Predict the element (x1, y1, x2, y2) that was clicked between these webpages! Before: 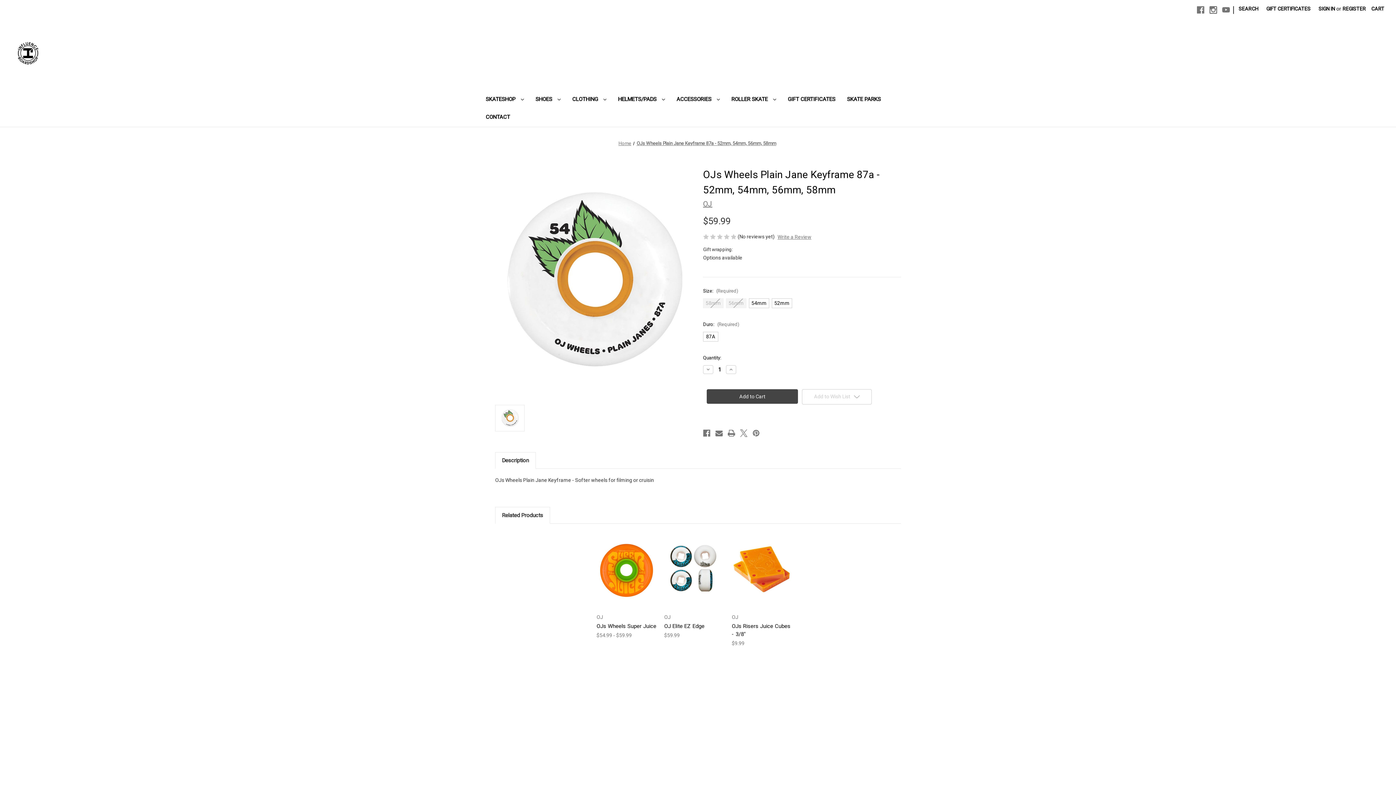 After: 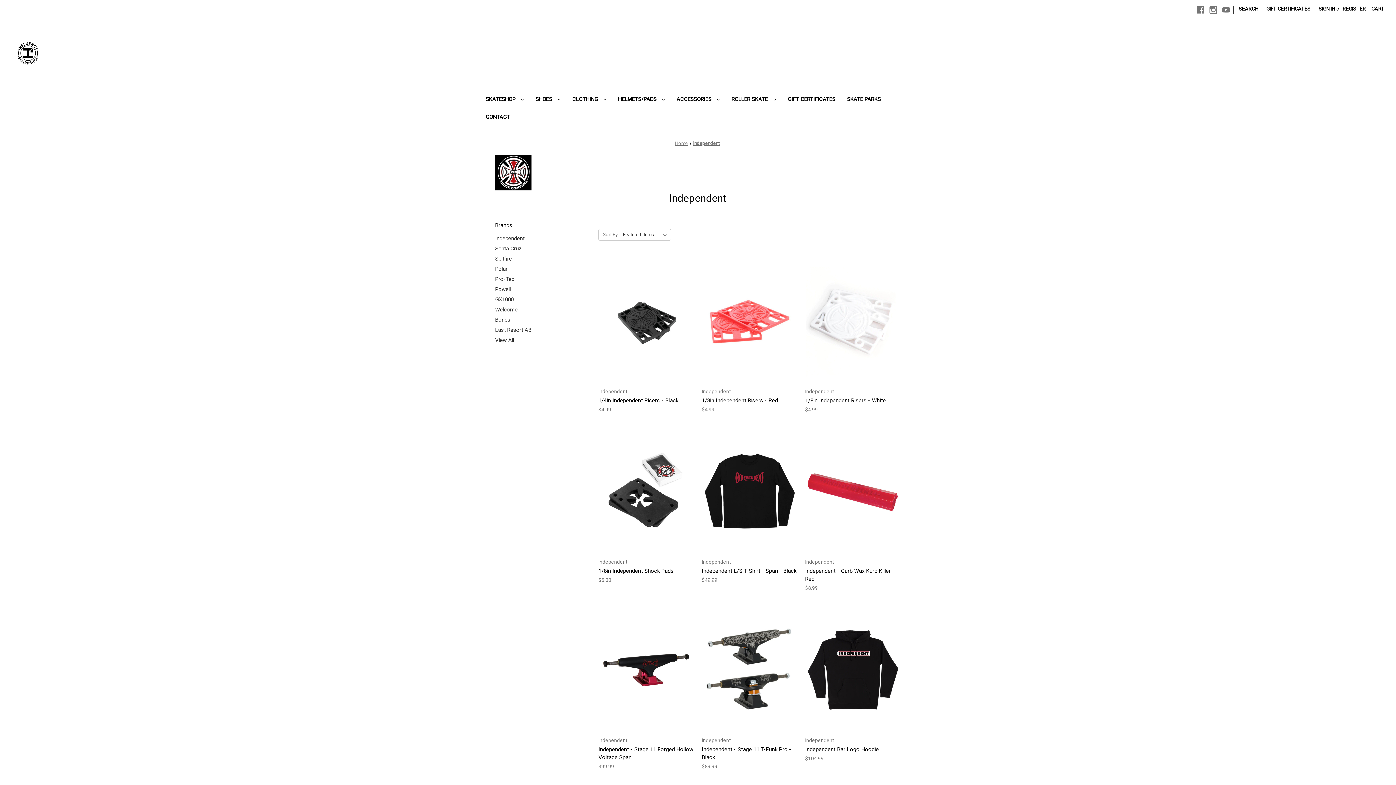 Action: label: Independent bbox: (633, 724, 662, 730)